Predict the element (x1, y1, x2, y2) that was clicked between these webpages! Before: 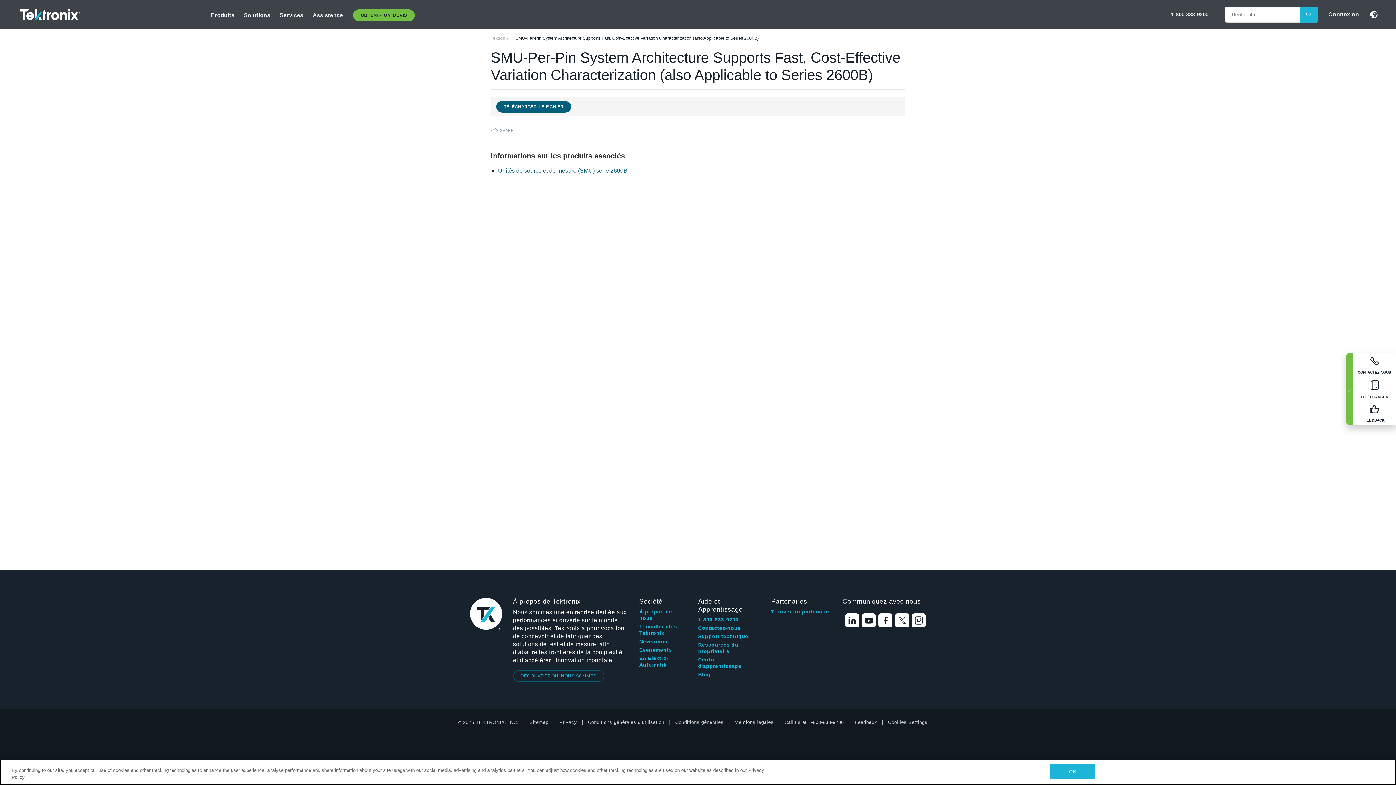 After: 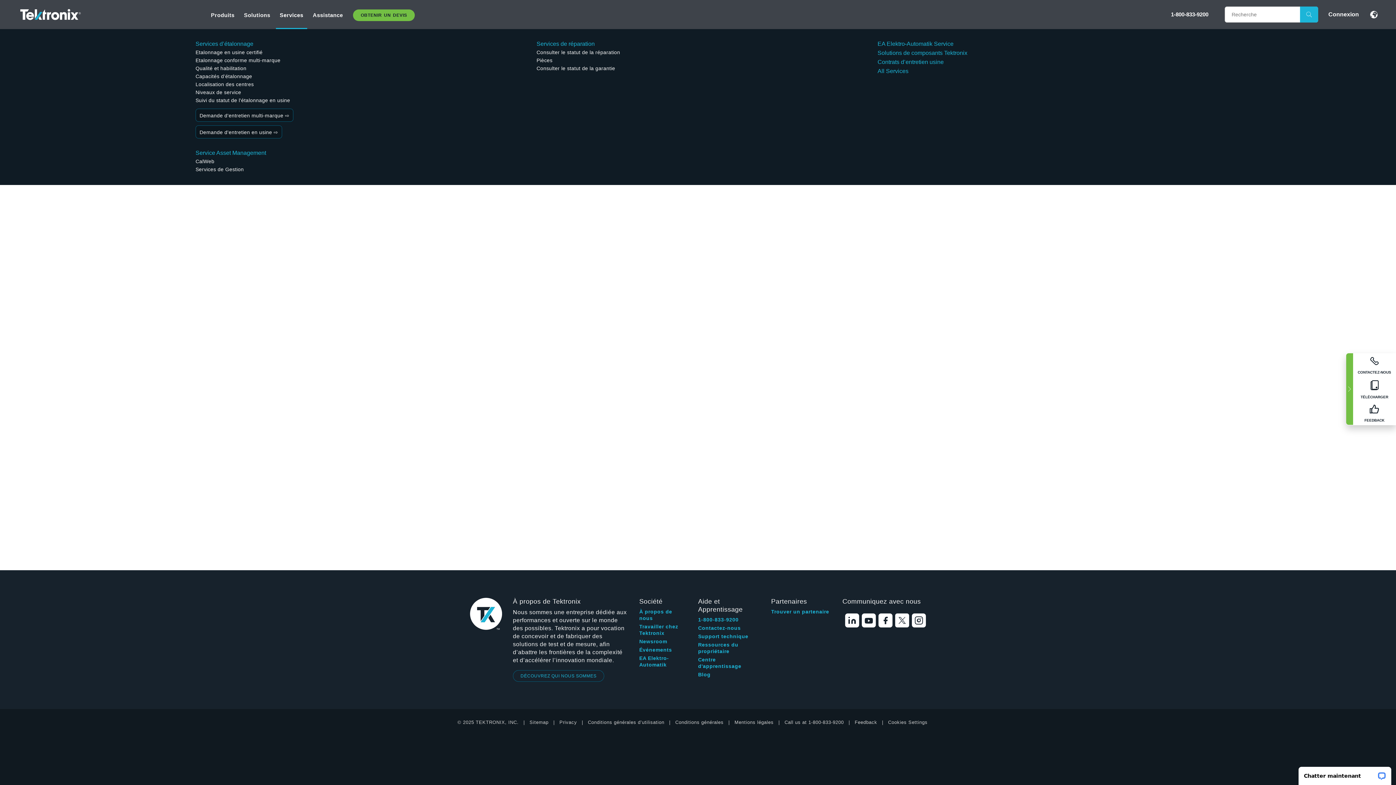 Action: label: Services bbox: (275, 0, 307, 29)